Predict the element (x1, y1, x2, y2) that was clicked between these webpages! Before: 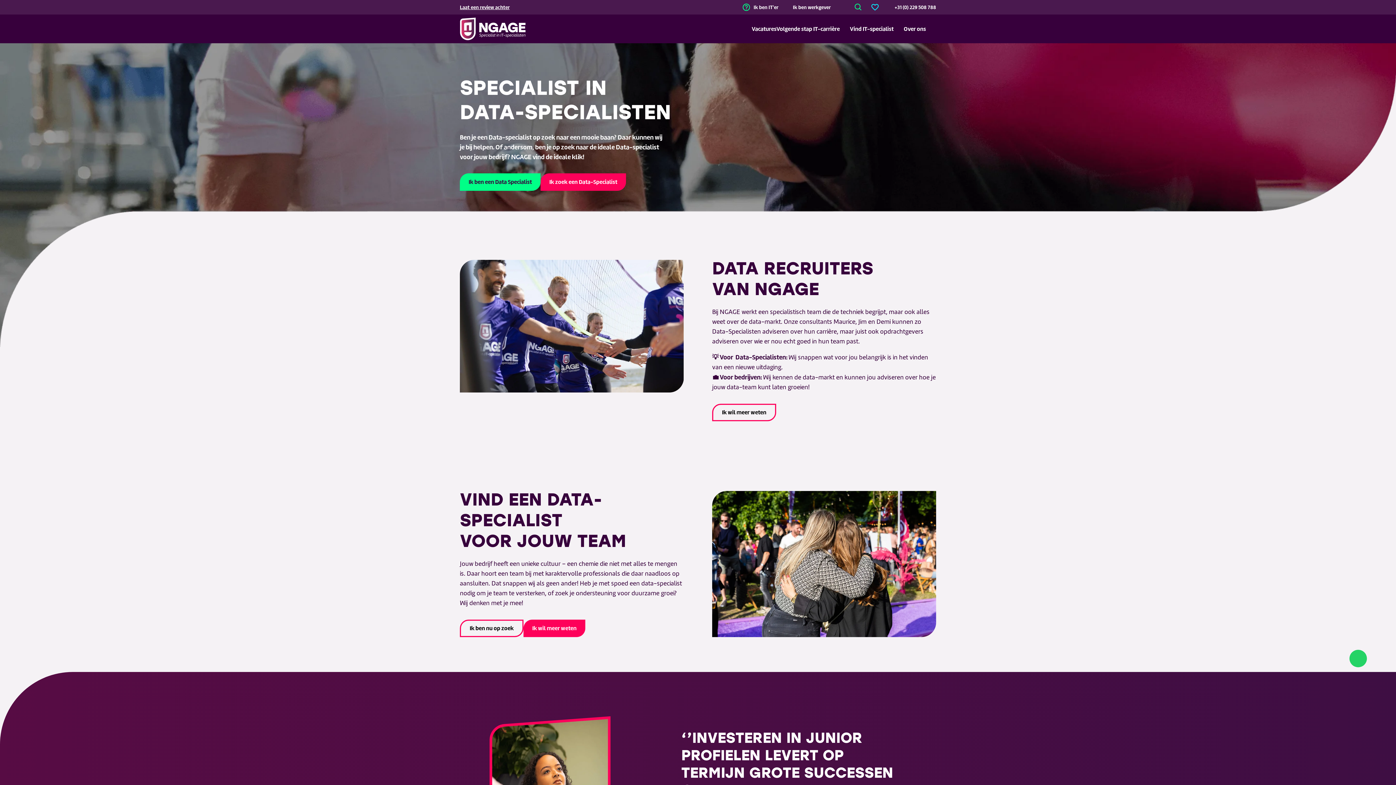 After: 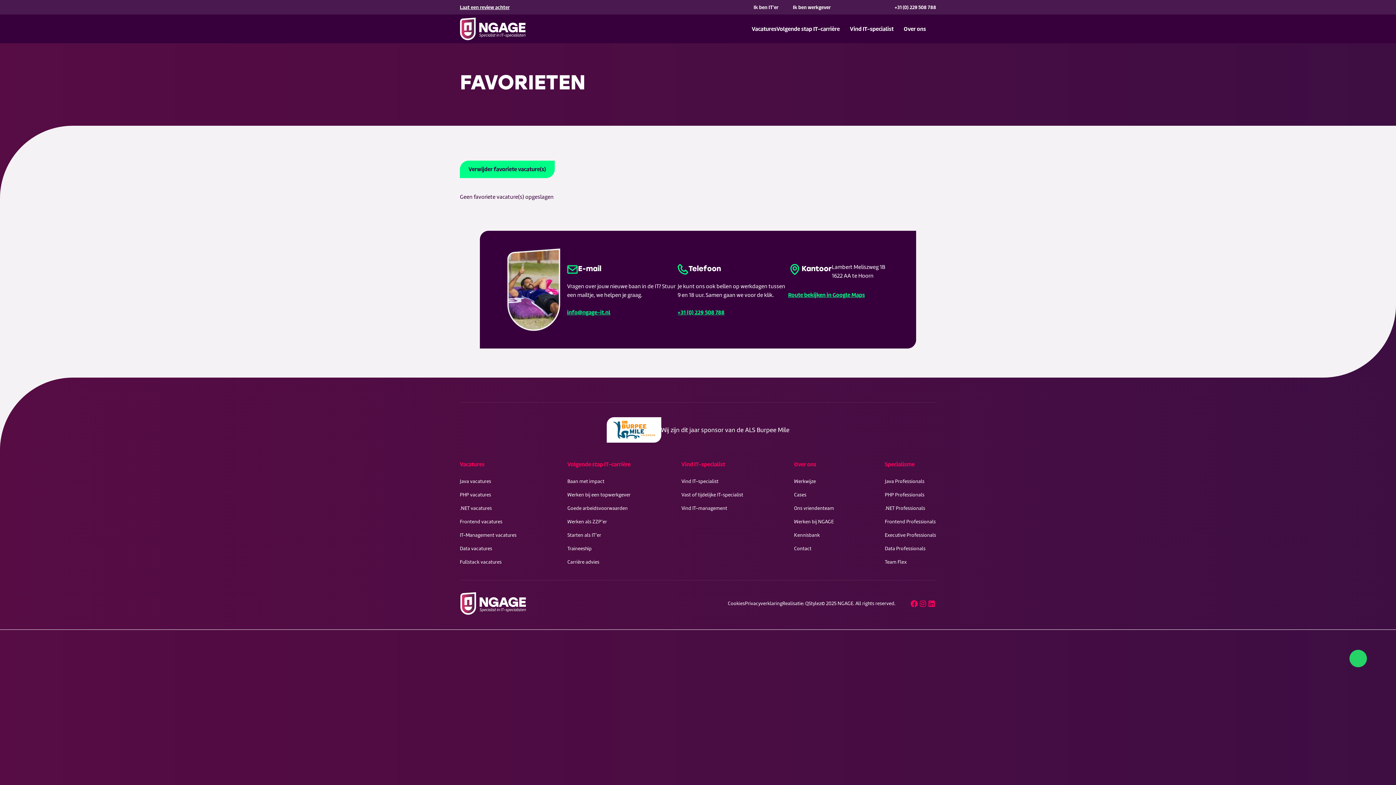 Action: bbox: (871, 3, 878, 10)